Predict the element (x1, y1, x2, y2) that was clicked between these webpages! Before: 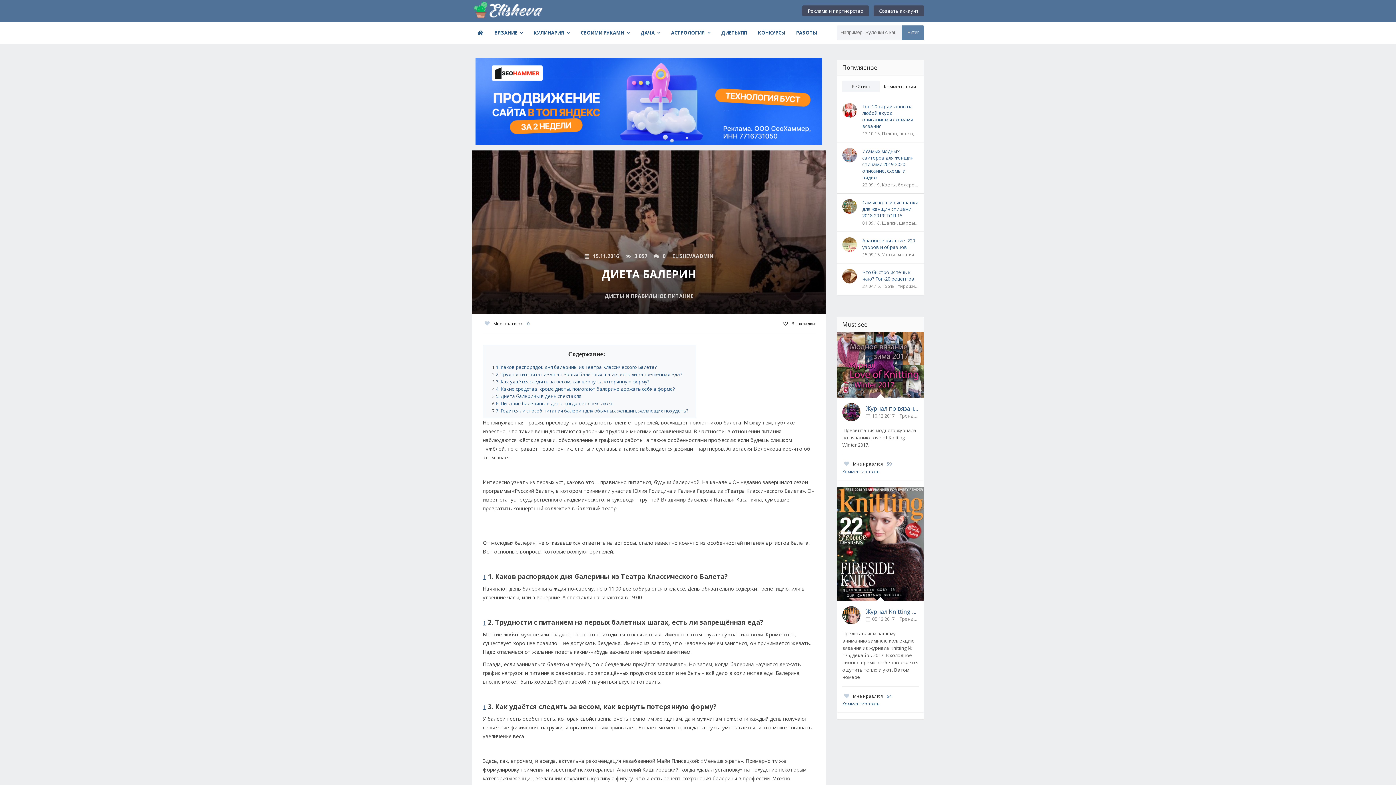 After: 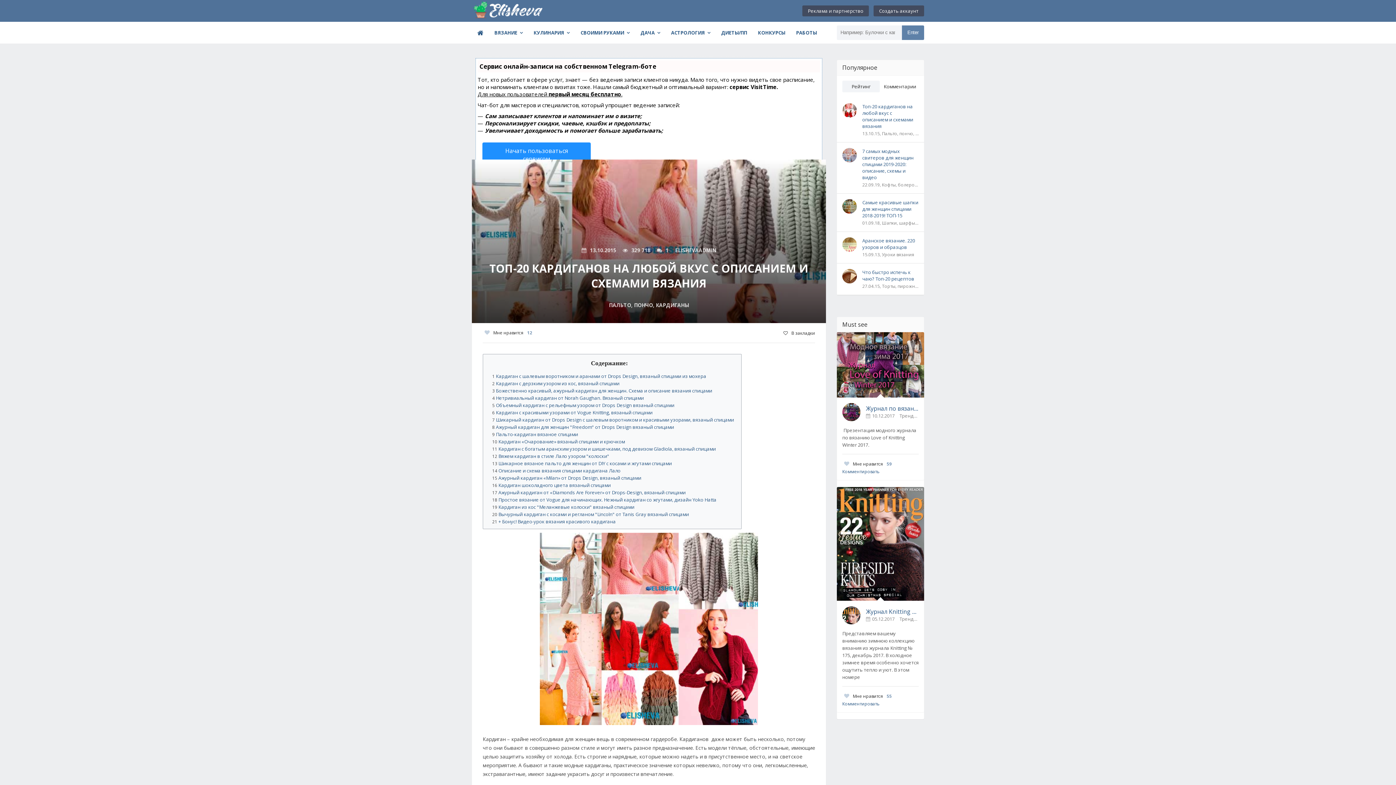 Action: label: Топ-20 кардиганов на любой вкус с описанием и схемами вязания bbox: (862, 103, 918, 129)